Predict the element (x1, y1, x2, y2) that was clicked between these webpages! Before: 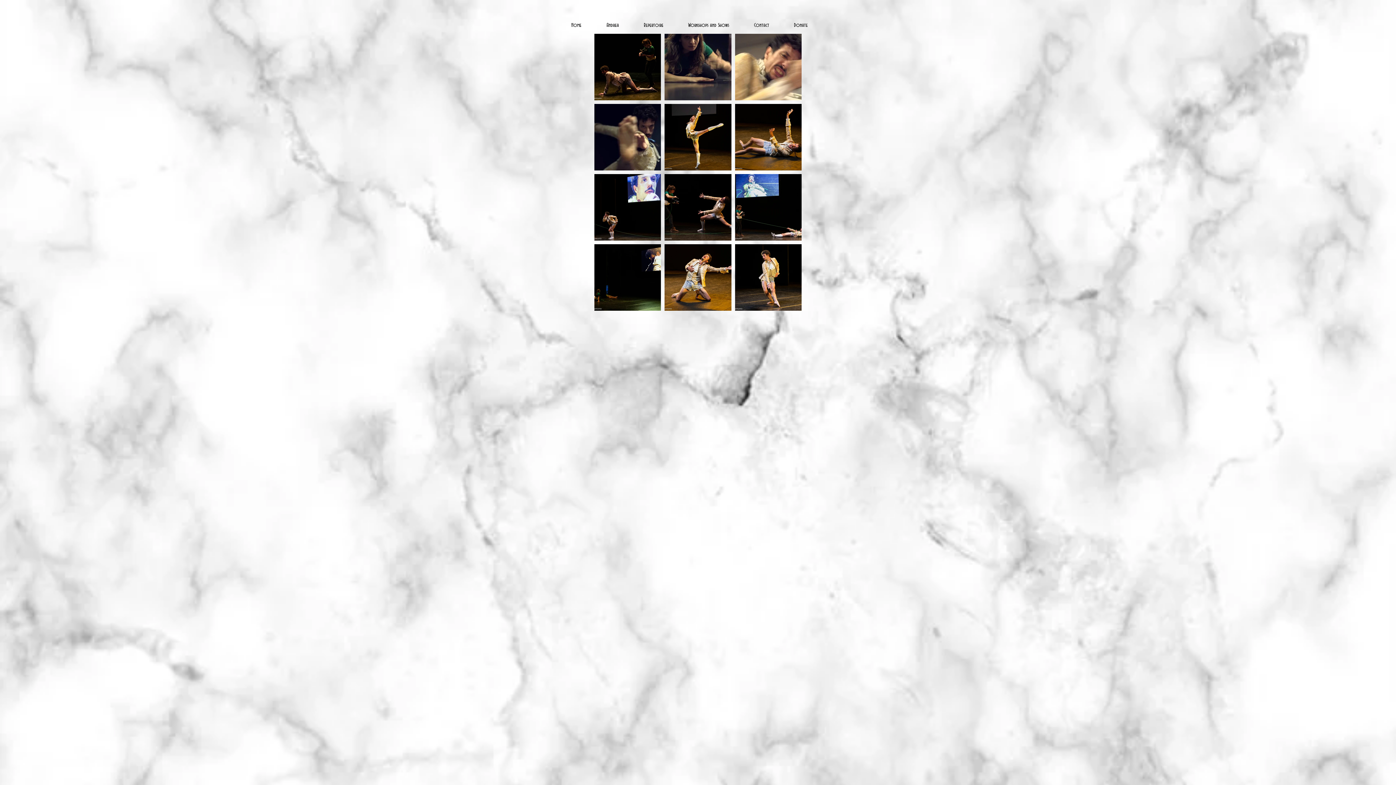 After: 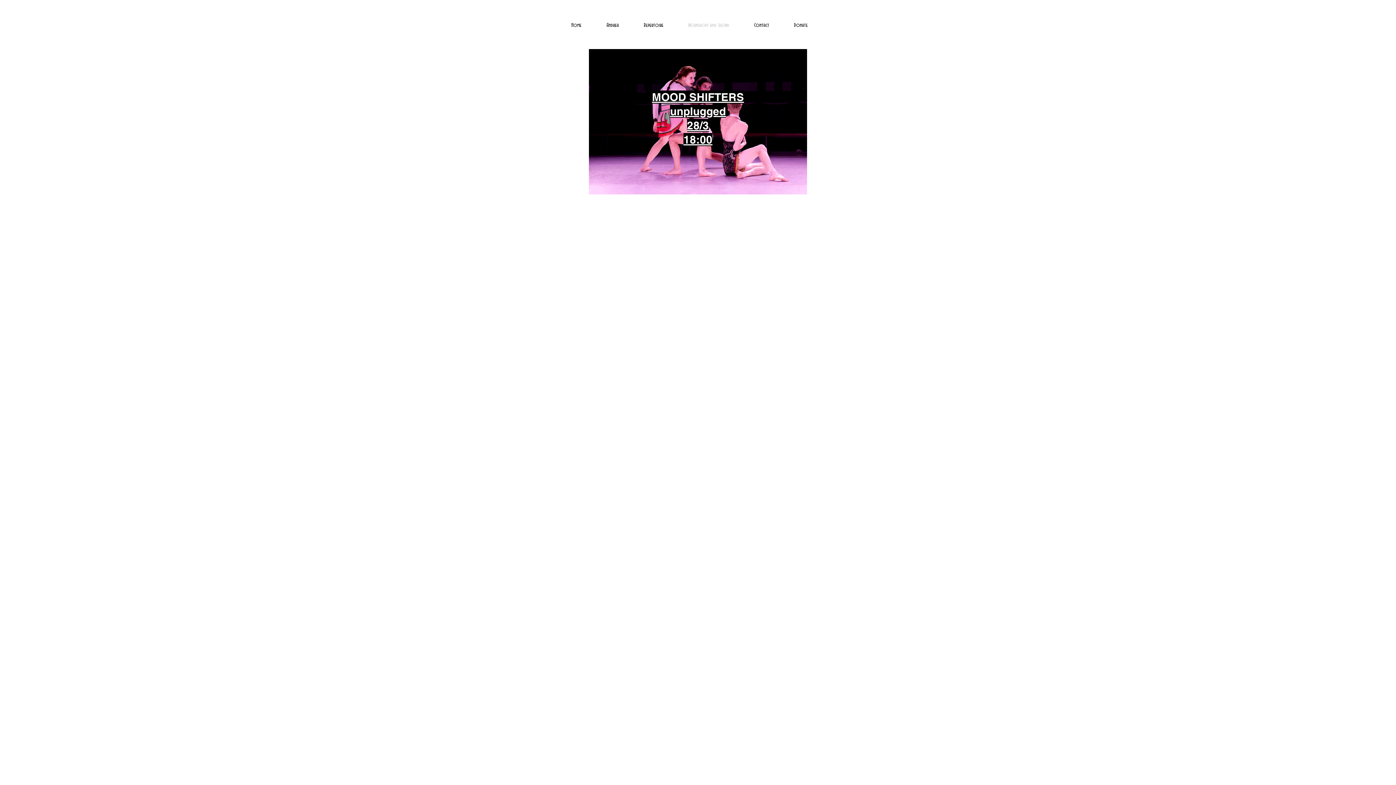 Action: bbox: (676, 20, 741, 30) label: Workshops and Shows